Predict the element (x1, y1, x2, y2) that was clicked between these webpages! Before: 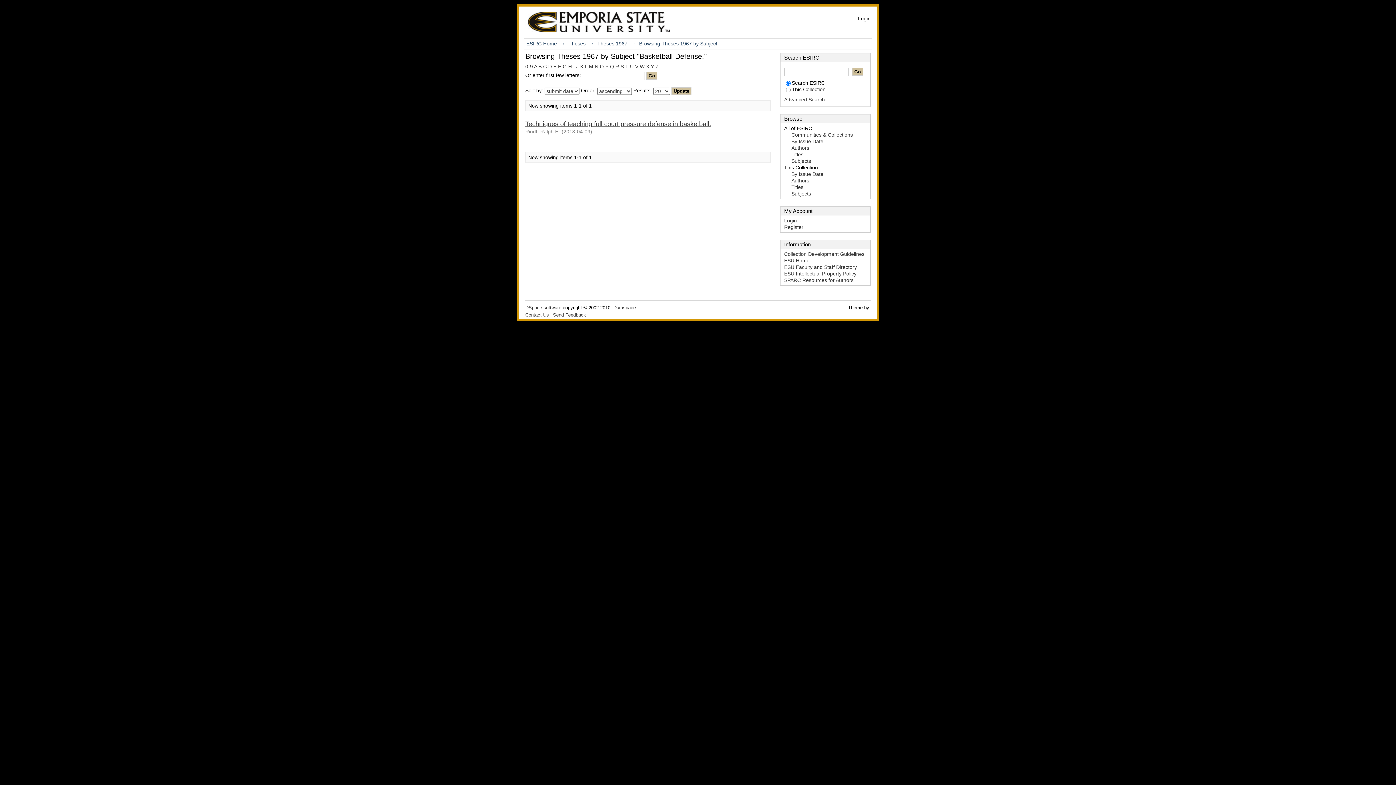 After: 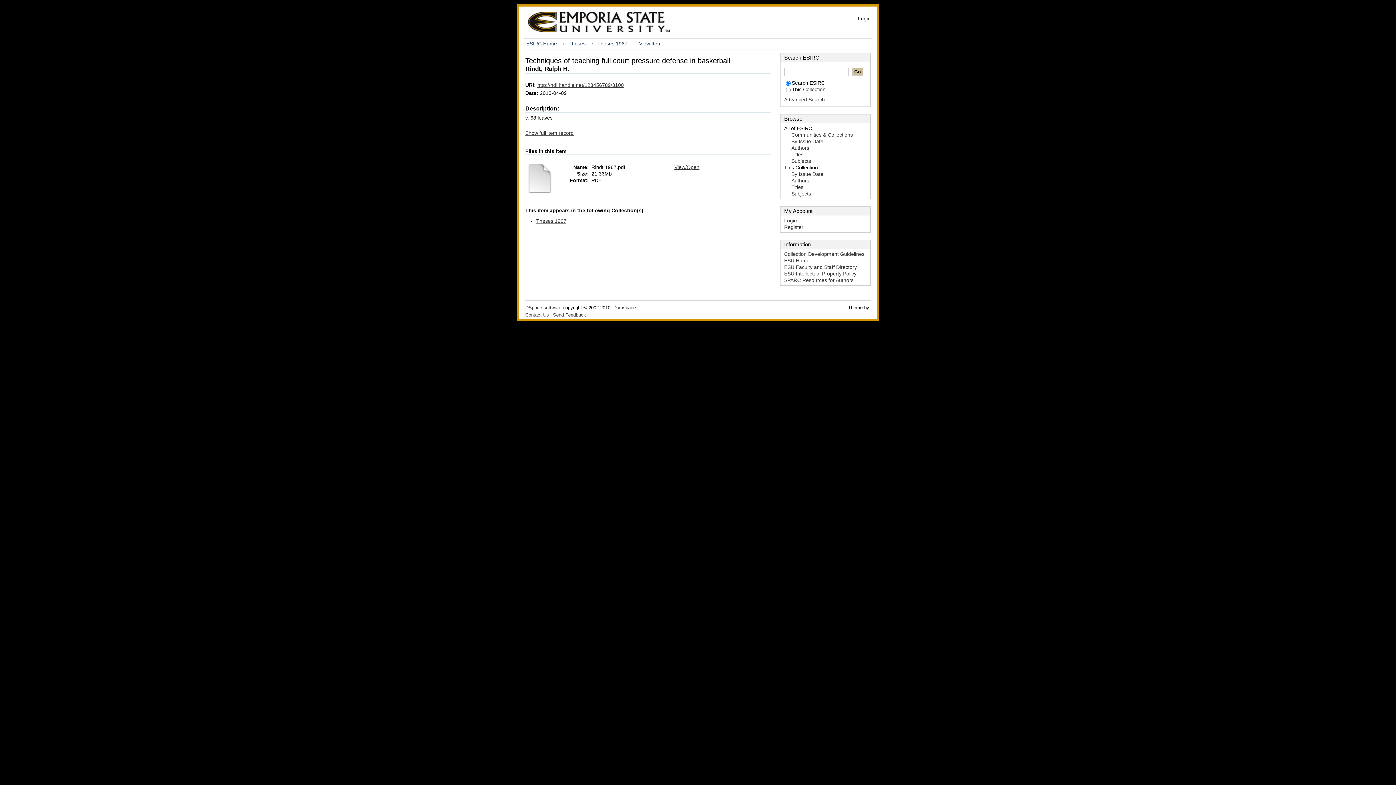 Action: bbox: (525, 120, 711, 127) label: Techniques of teaching full court pressure defense in basketball.